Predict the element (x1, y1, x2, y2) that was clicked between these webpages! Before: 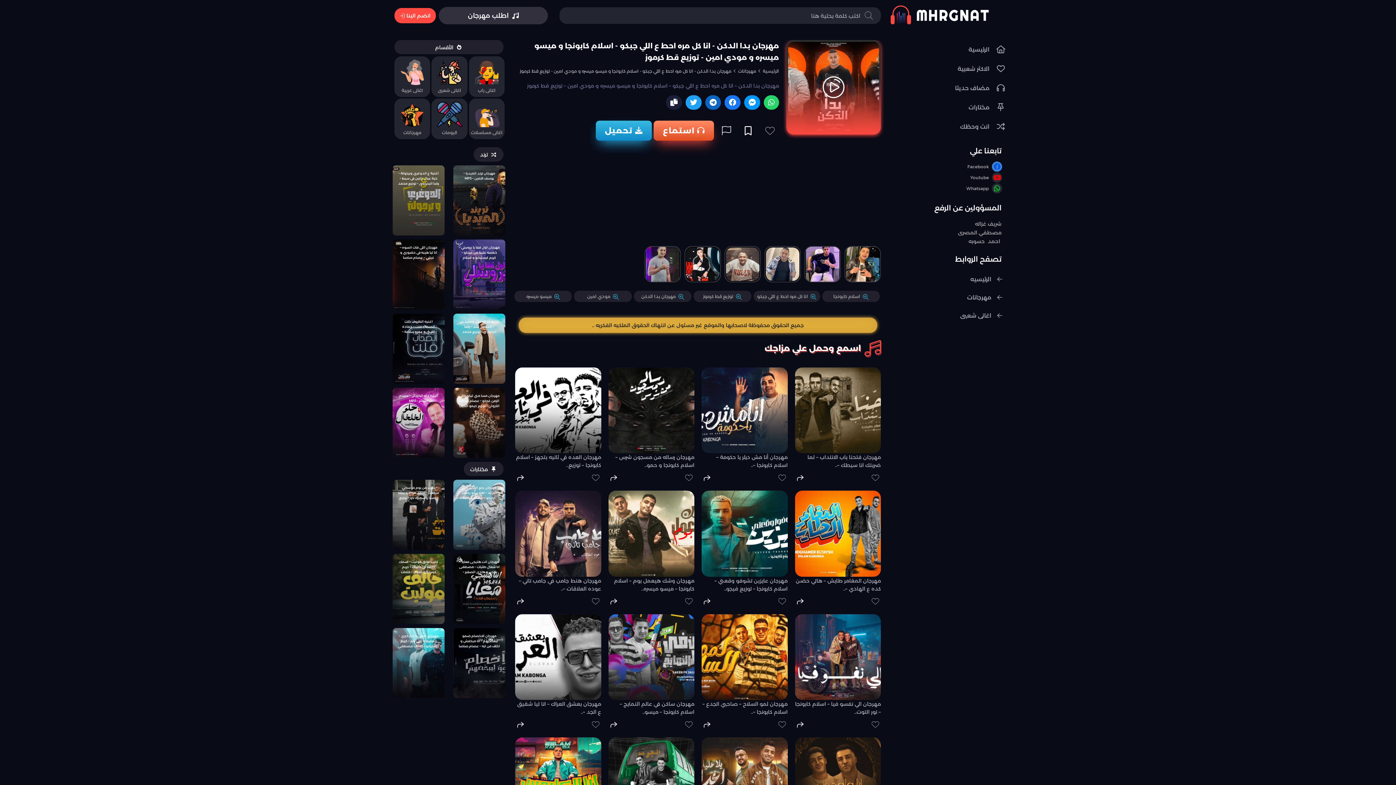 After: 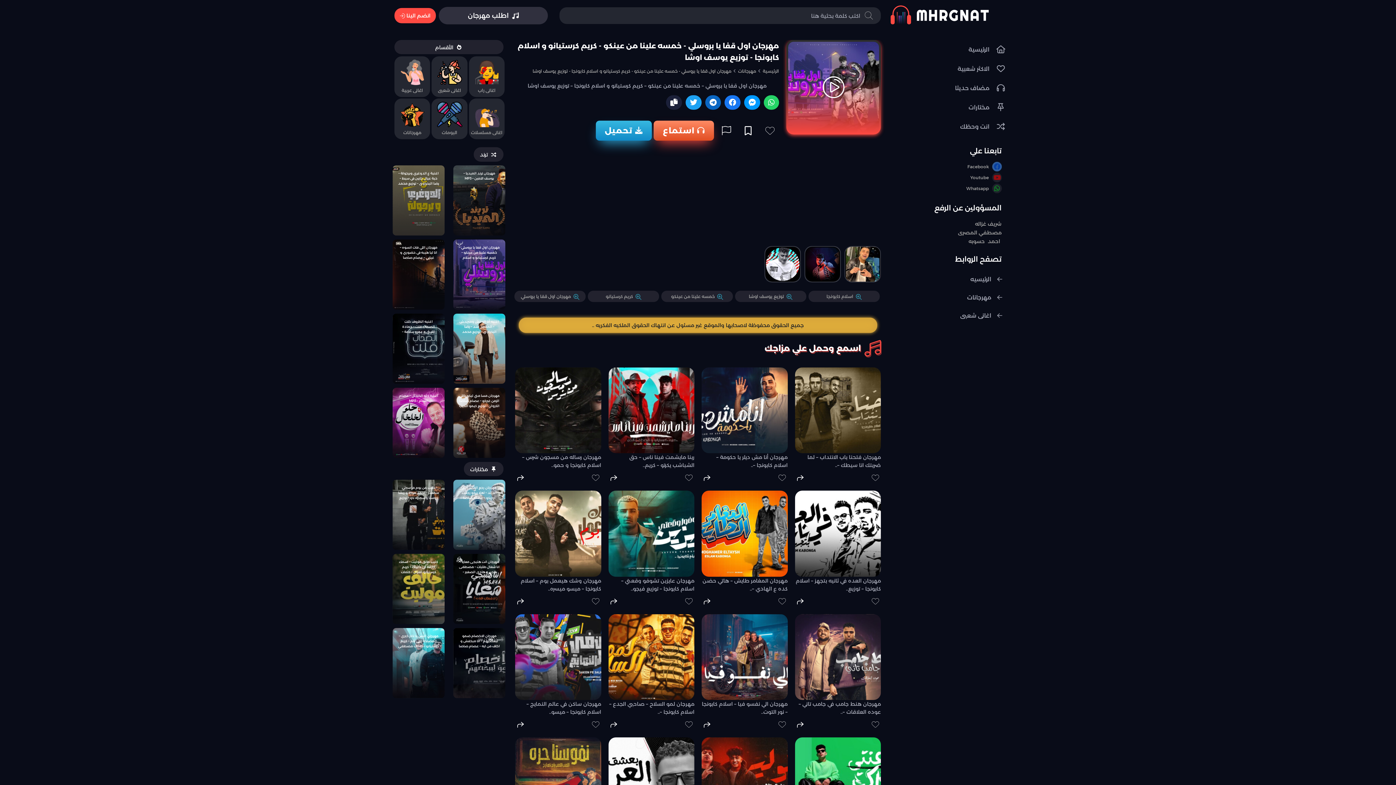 Action: bbox: (453, 239, 505, 309) label: مهرجان اول قفا يا بروسلي – خمسه علينا من عينكو – كريم كرستيانو و اسلام كابونجا – توزيع يوسف اوشا